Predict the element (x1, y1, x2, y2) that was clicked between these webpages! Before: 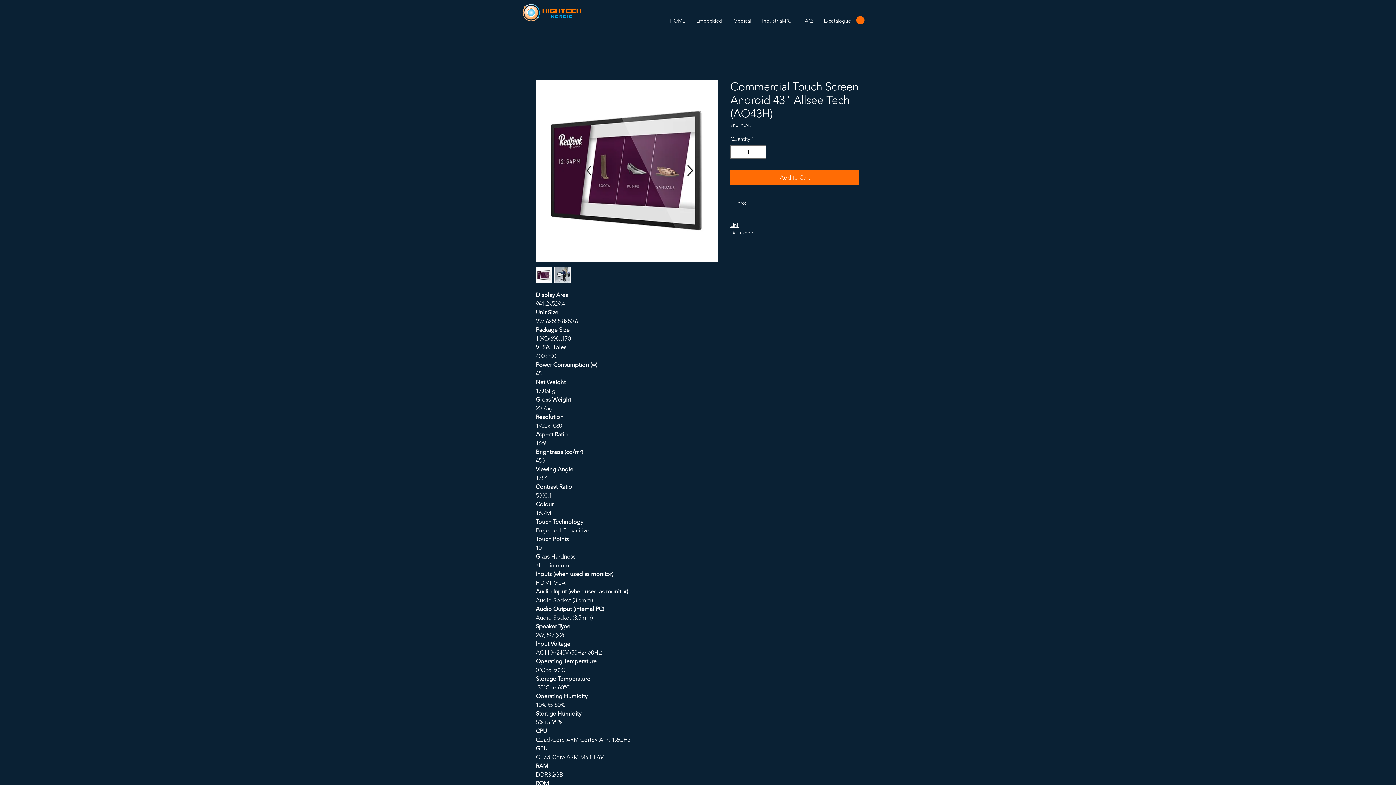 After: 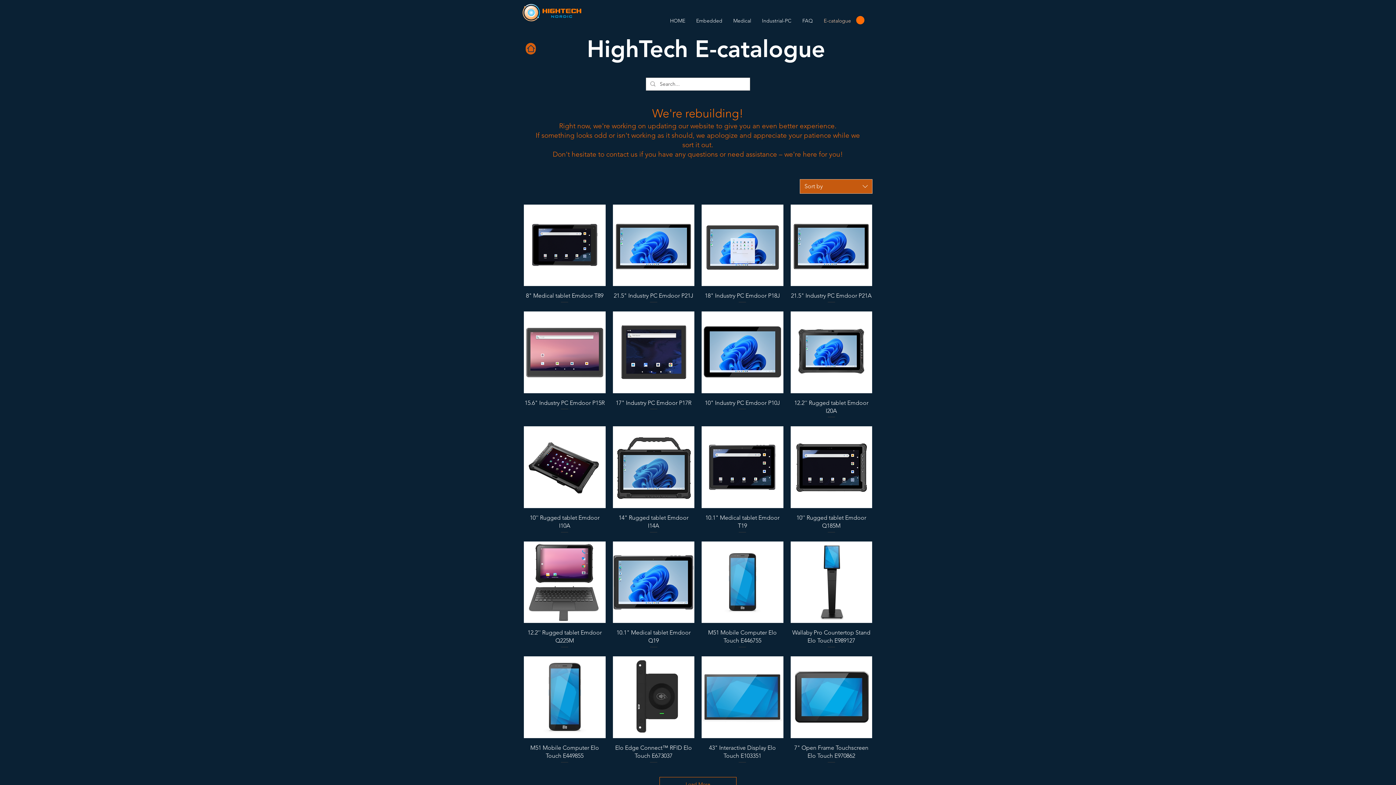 Action: bbox: (818, 12, 856, 29) label: E-catalogue